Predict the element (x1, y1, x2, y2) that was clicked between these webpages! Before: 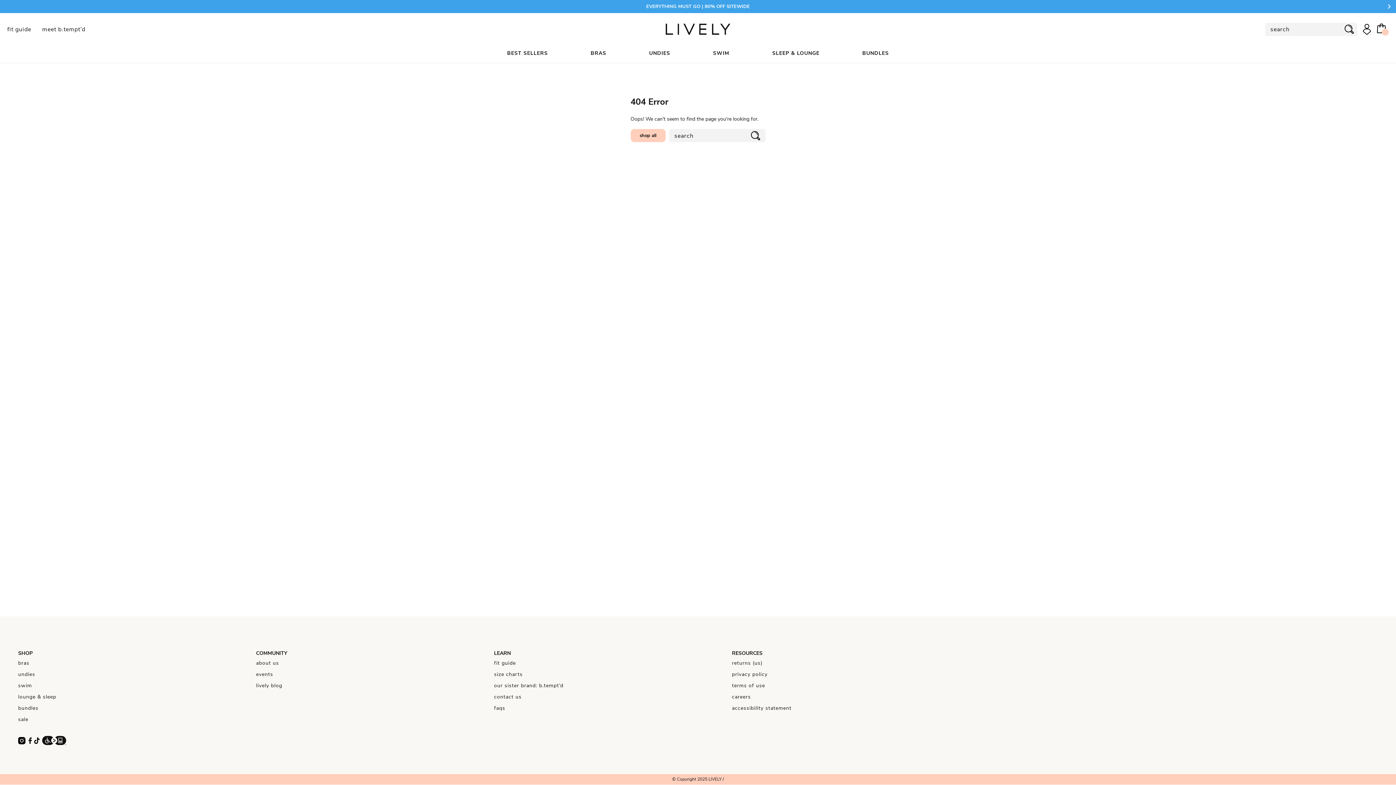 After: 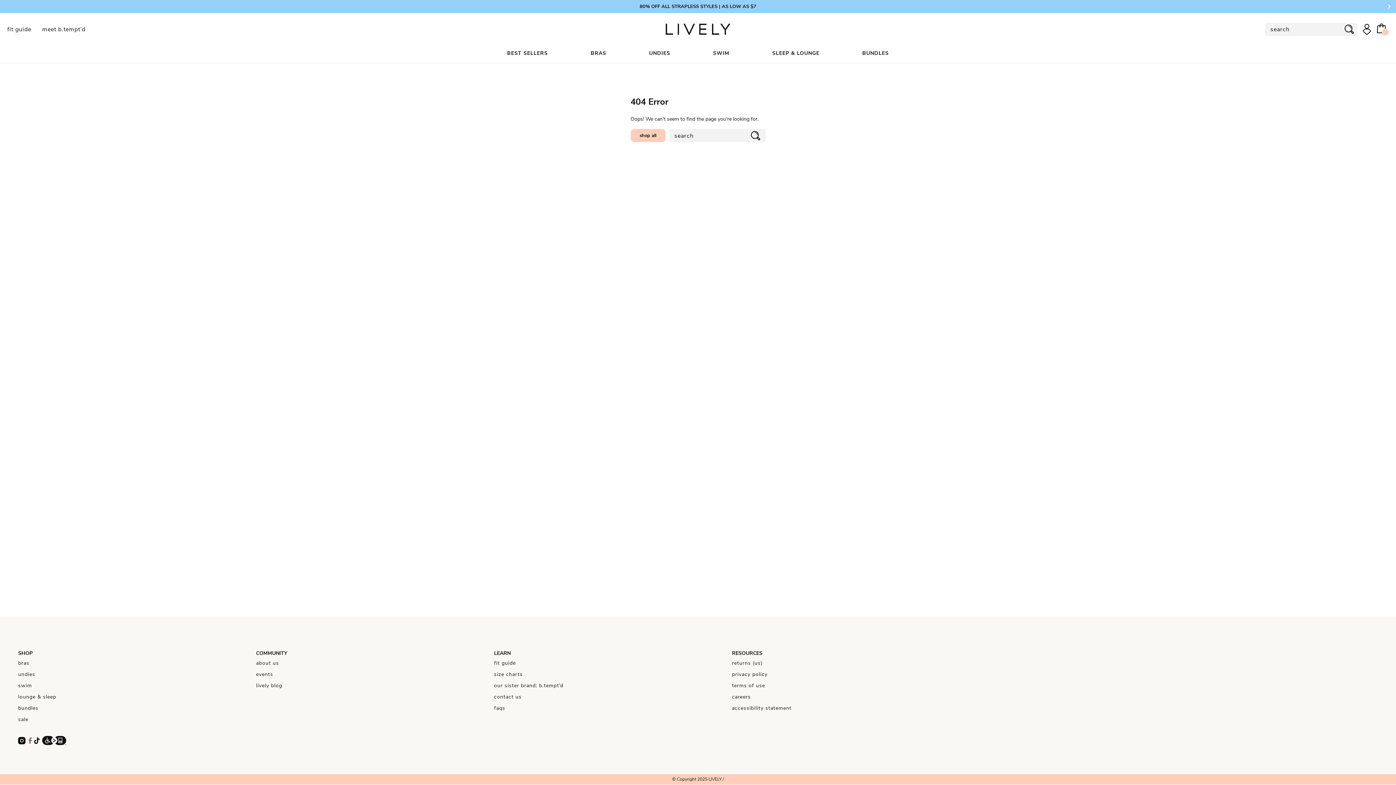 Action: bbox: (26, 736, 34, 750)